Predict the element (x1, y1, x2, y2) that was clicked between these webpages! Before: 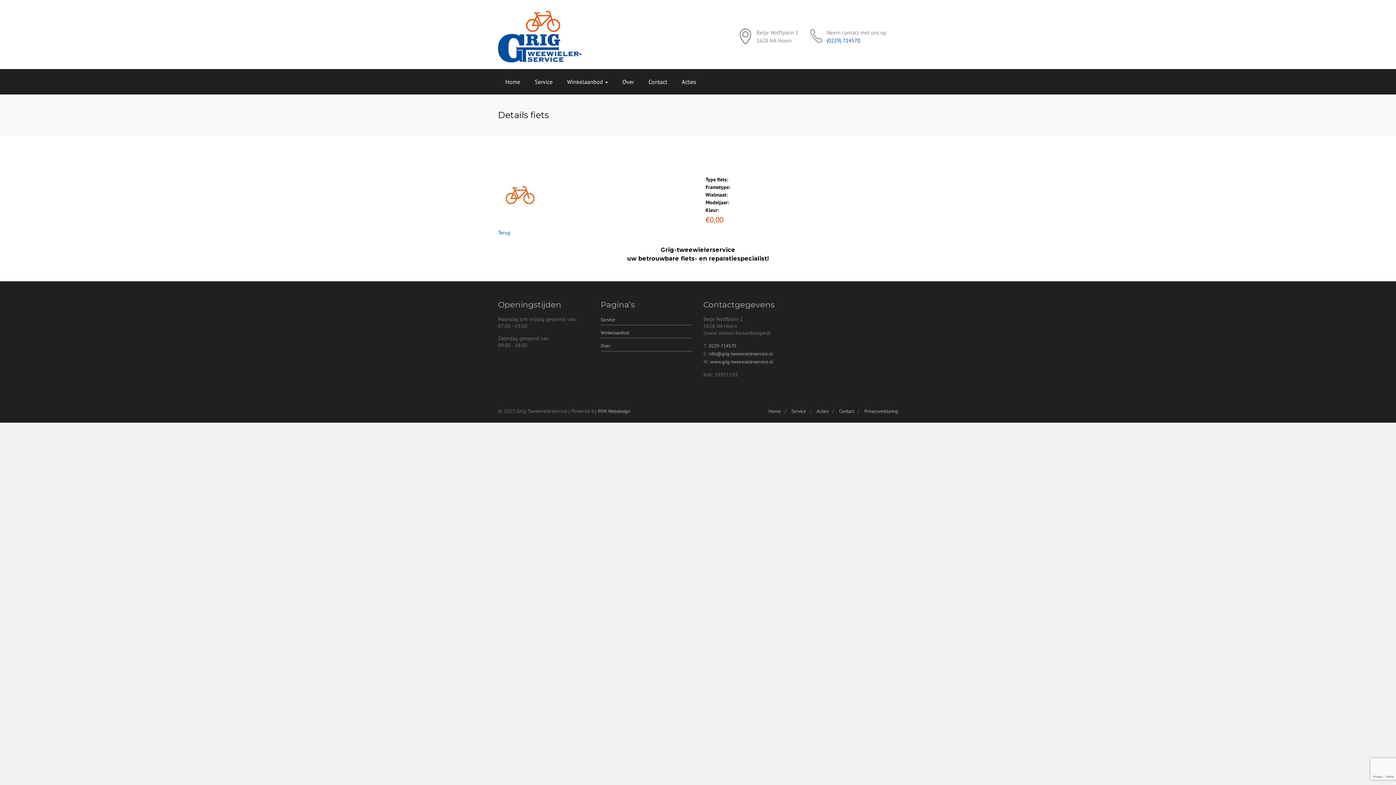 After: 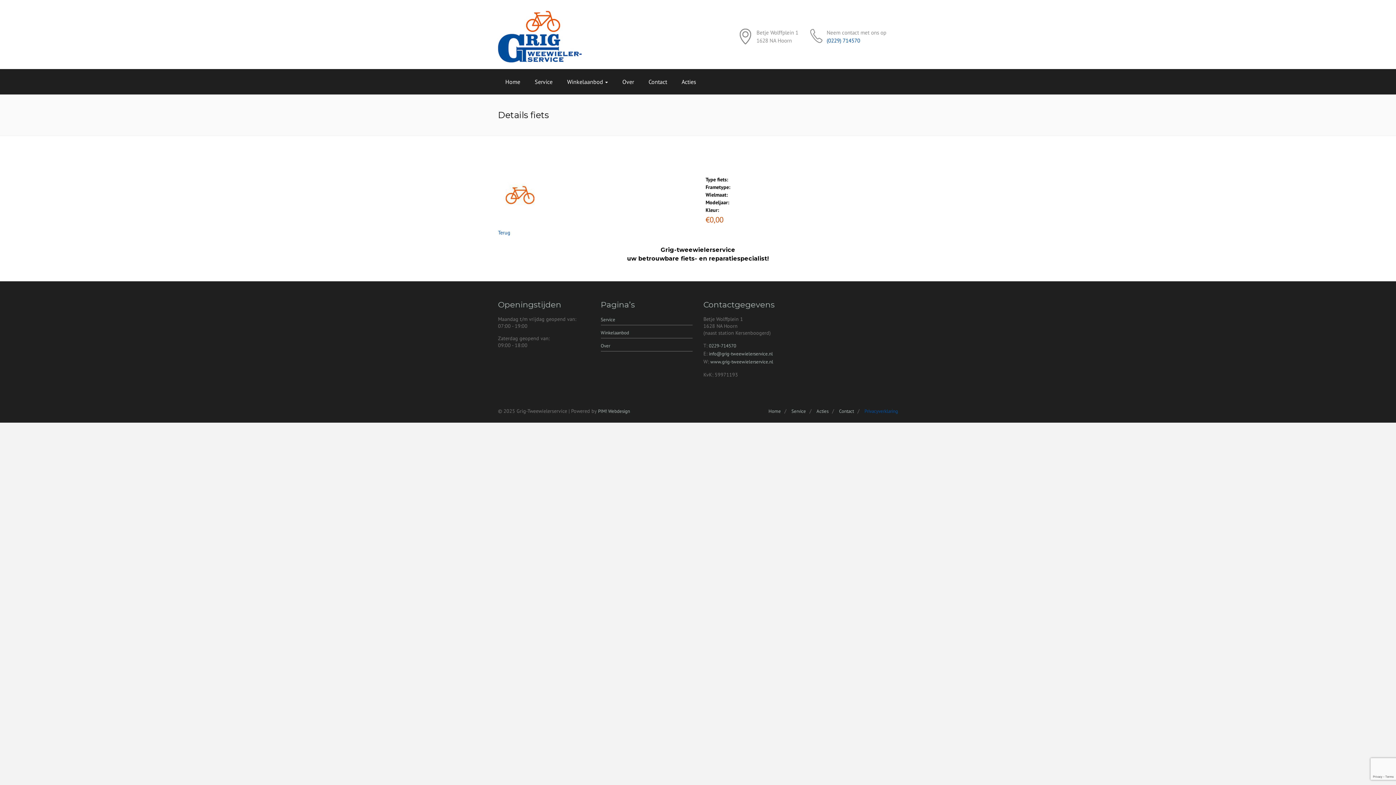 Action: bbox: (864, 408, 898, 414) label: Privacyverklaring